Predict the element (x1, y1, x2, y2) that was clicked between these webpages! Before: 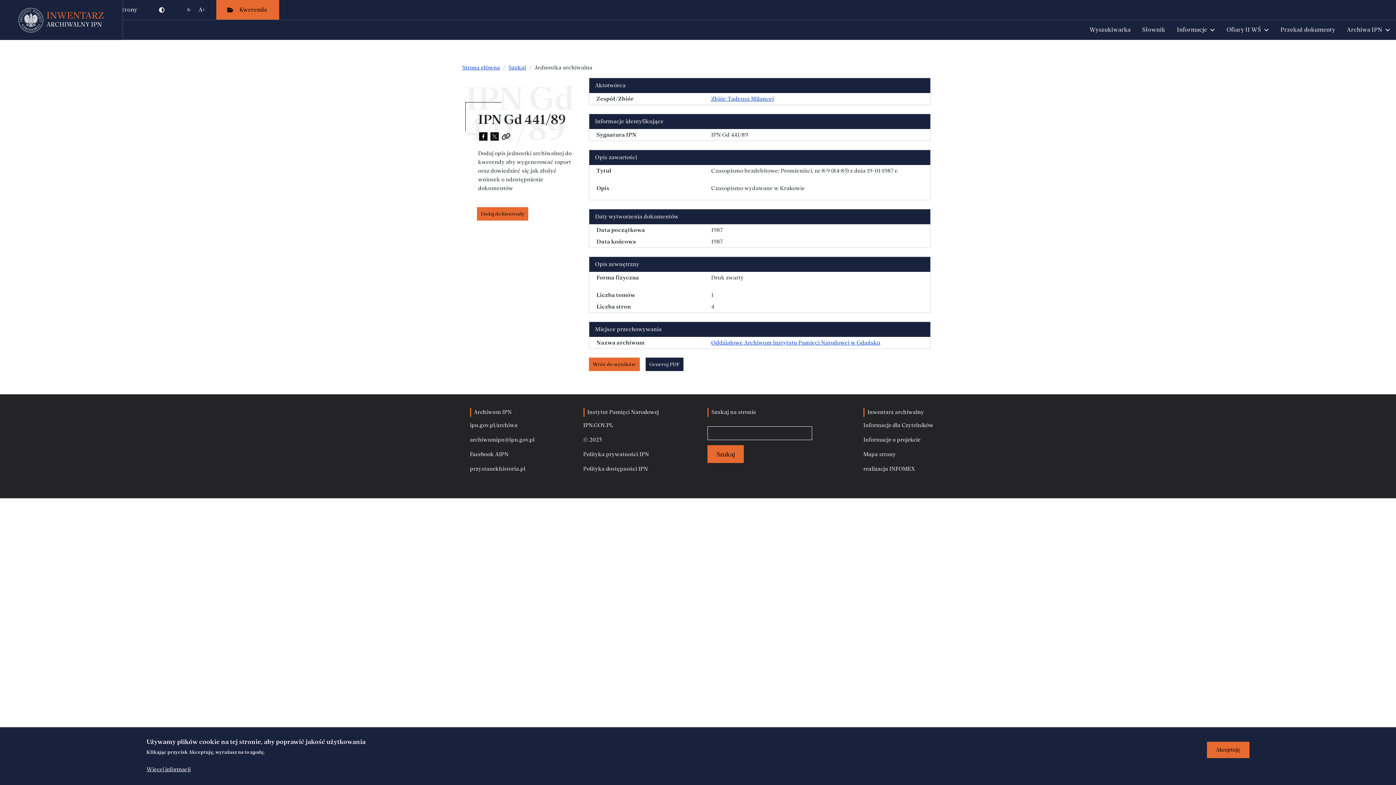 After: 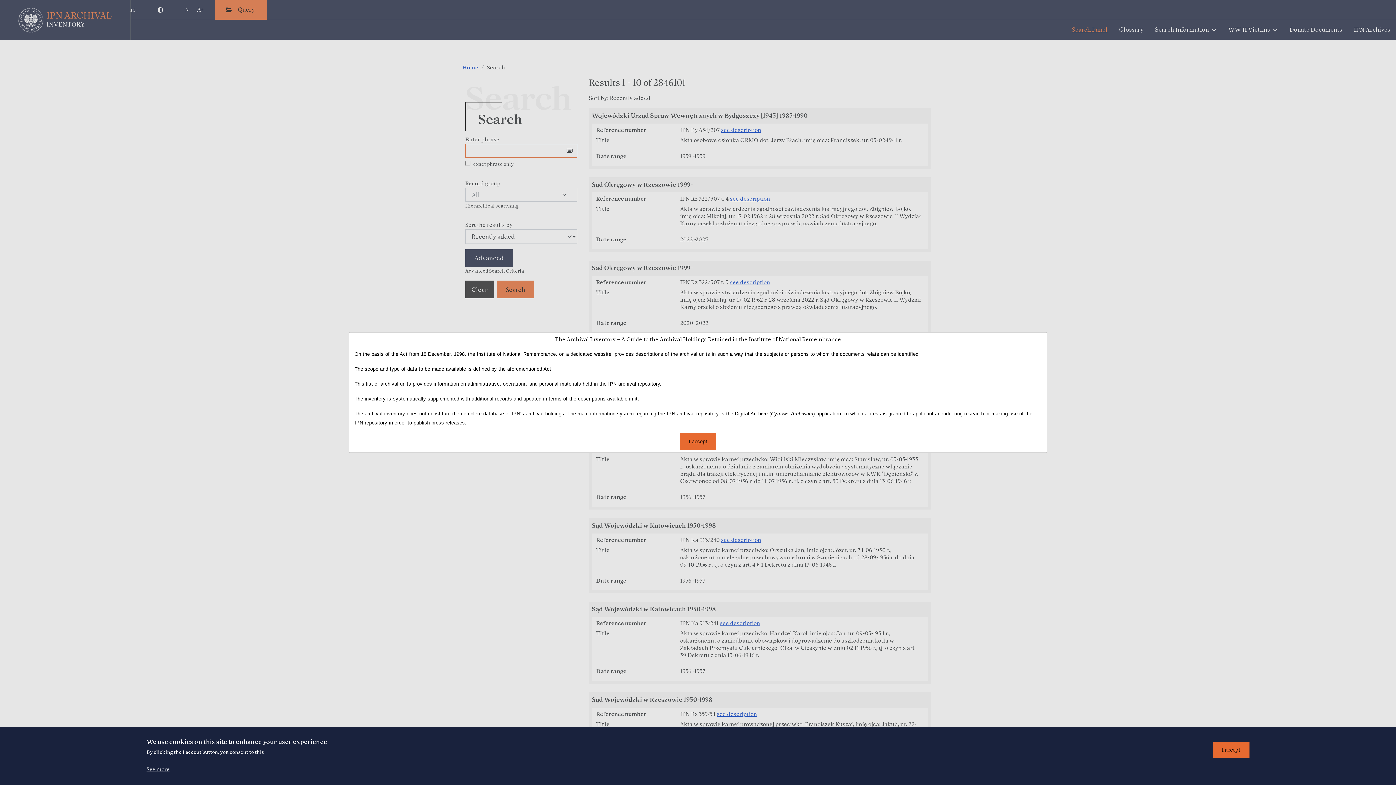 Action: bbox: (508, 63, 526, 71) label: Szukaj